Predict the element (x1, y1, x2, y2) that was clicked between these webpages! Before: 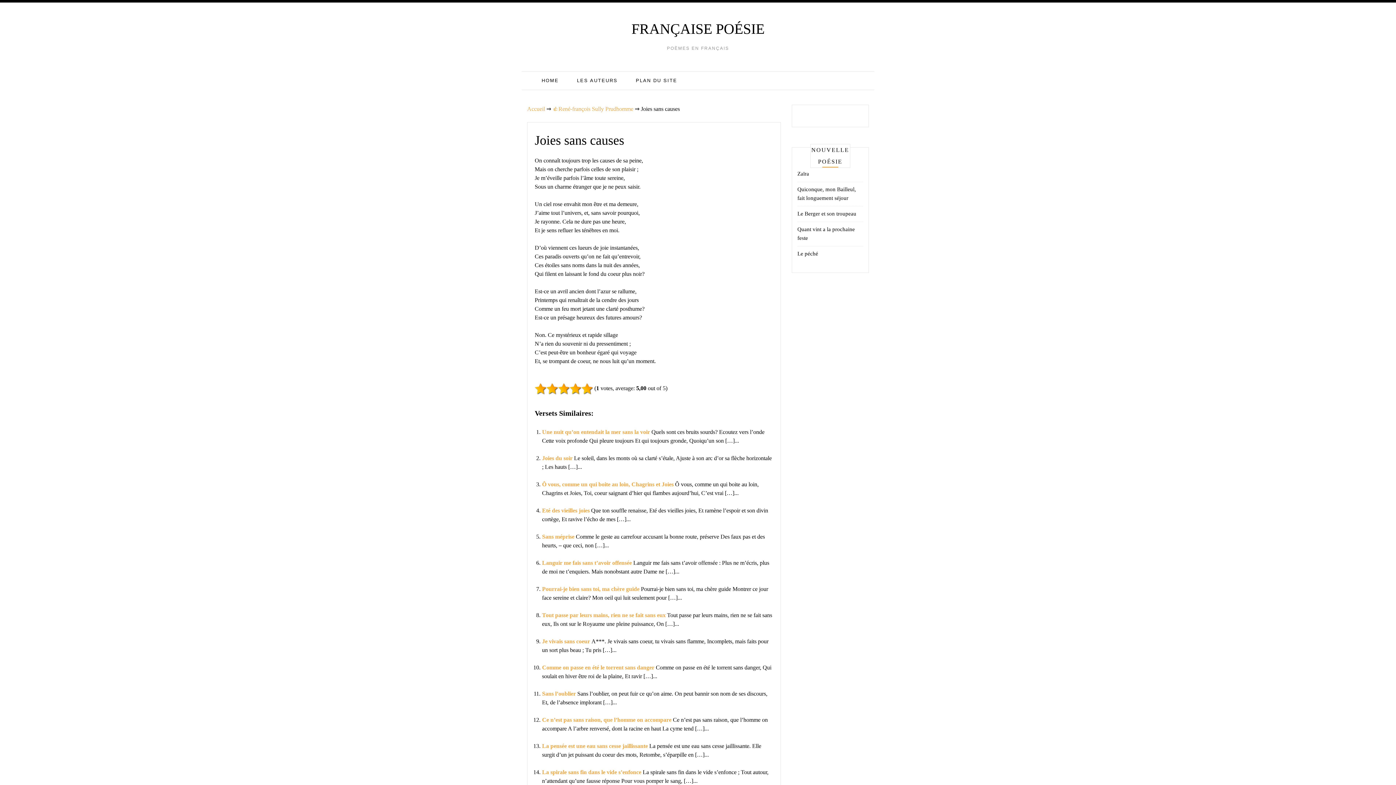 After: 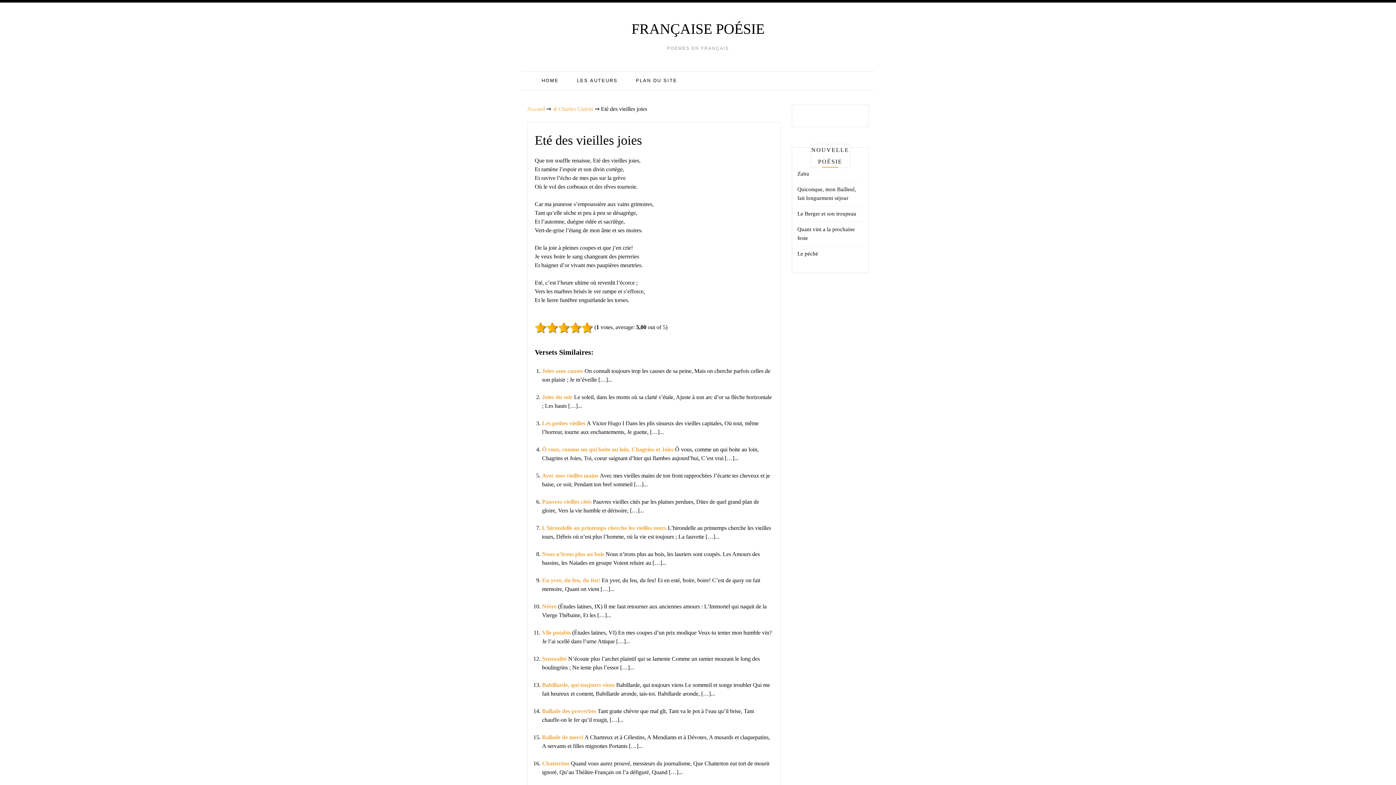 Action: label: Eté des vieilles joies  bbox: (542, 507, 591, 513)